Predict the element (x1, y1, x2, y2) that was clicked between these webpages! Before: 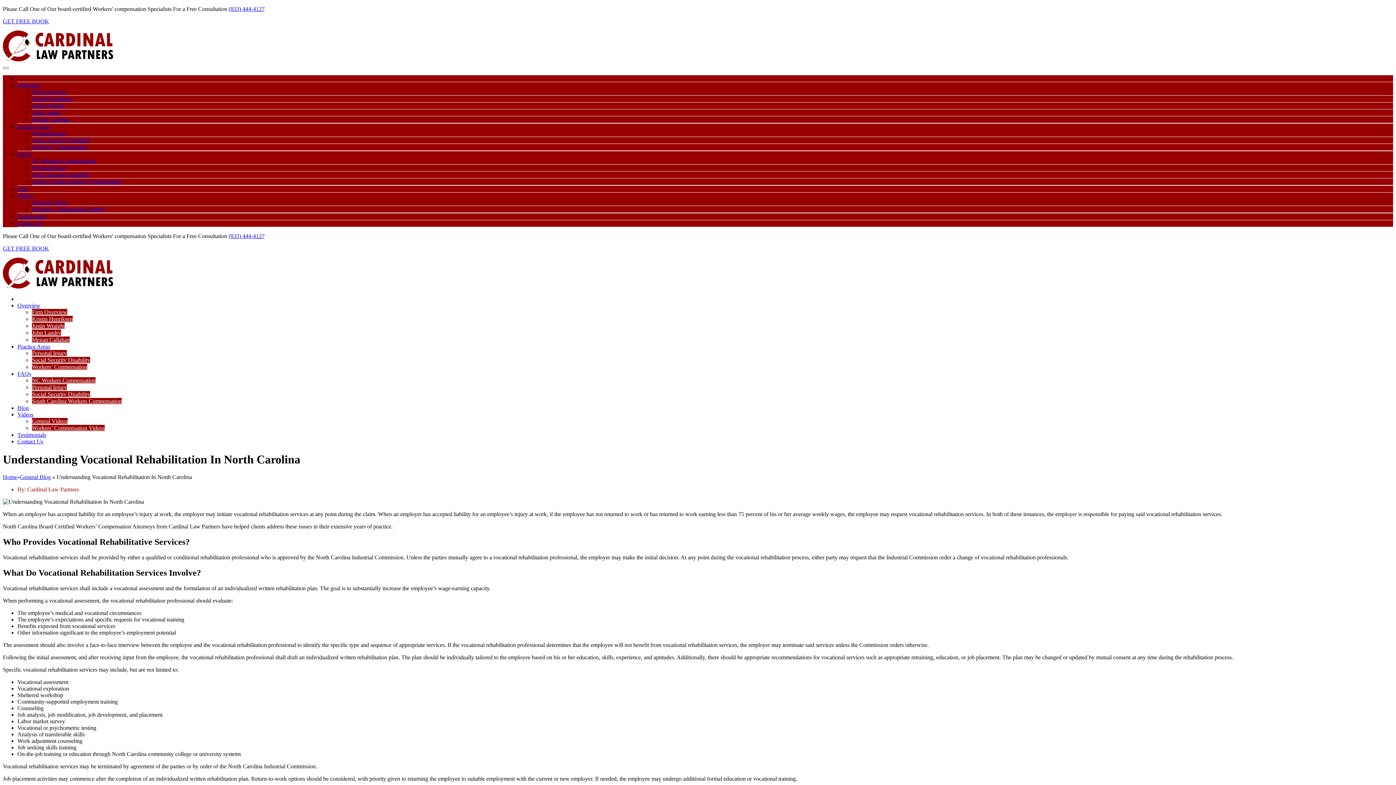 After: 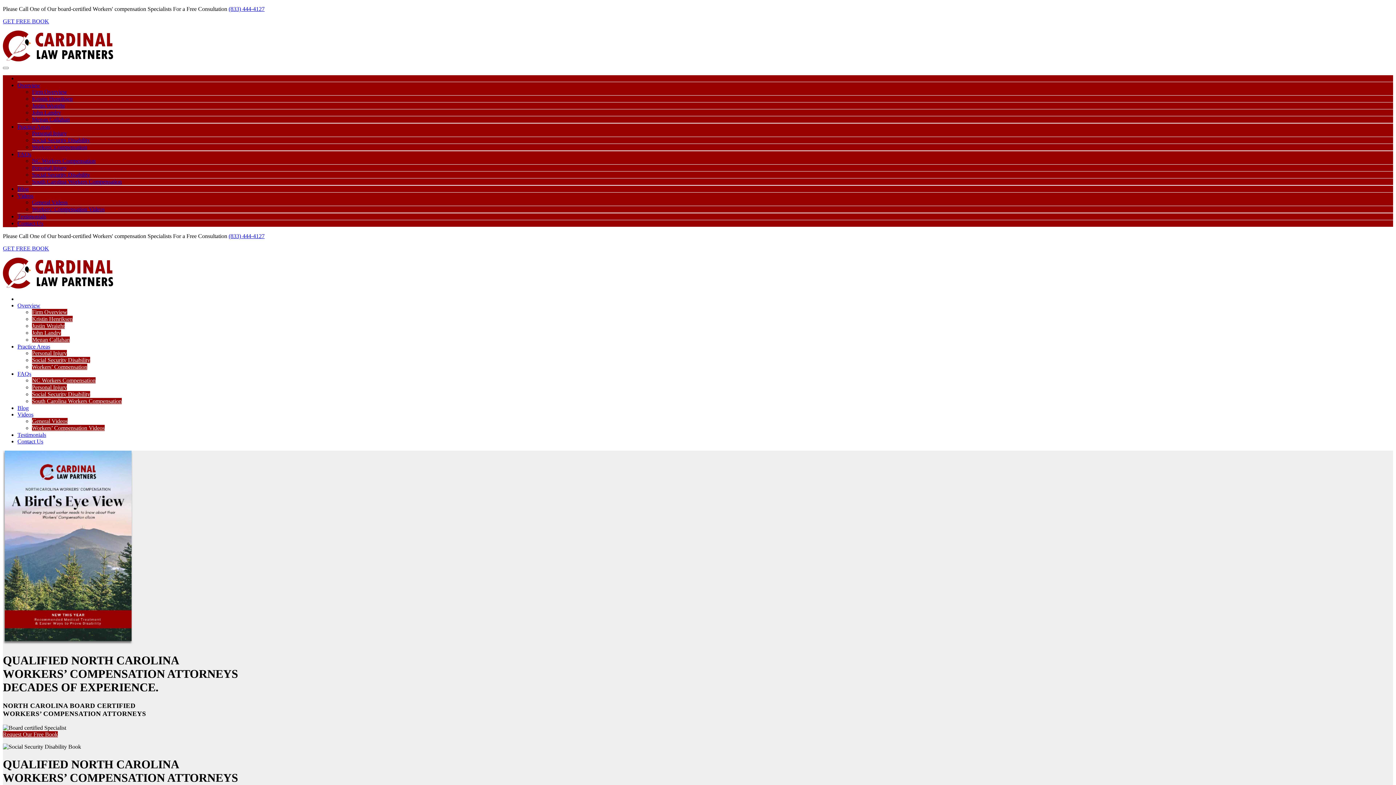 Action: bbox: (2, 56, 112, 62)